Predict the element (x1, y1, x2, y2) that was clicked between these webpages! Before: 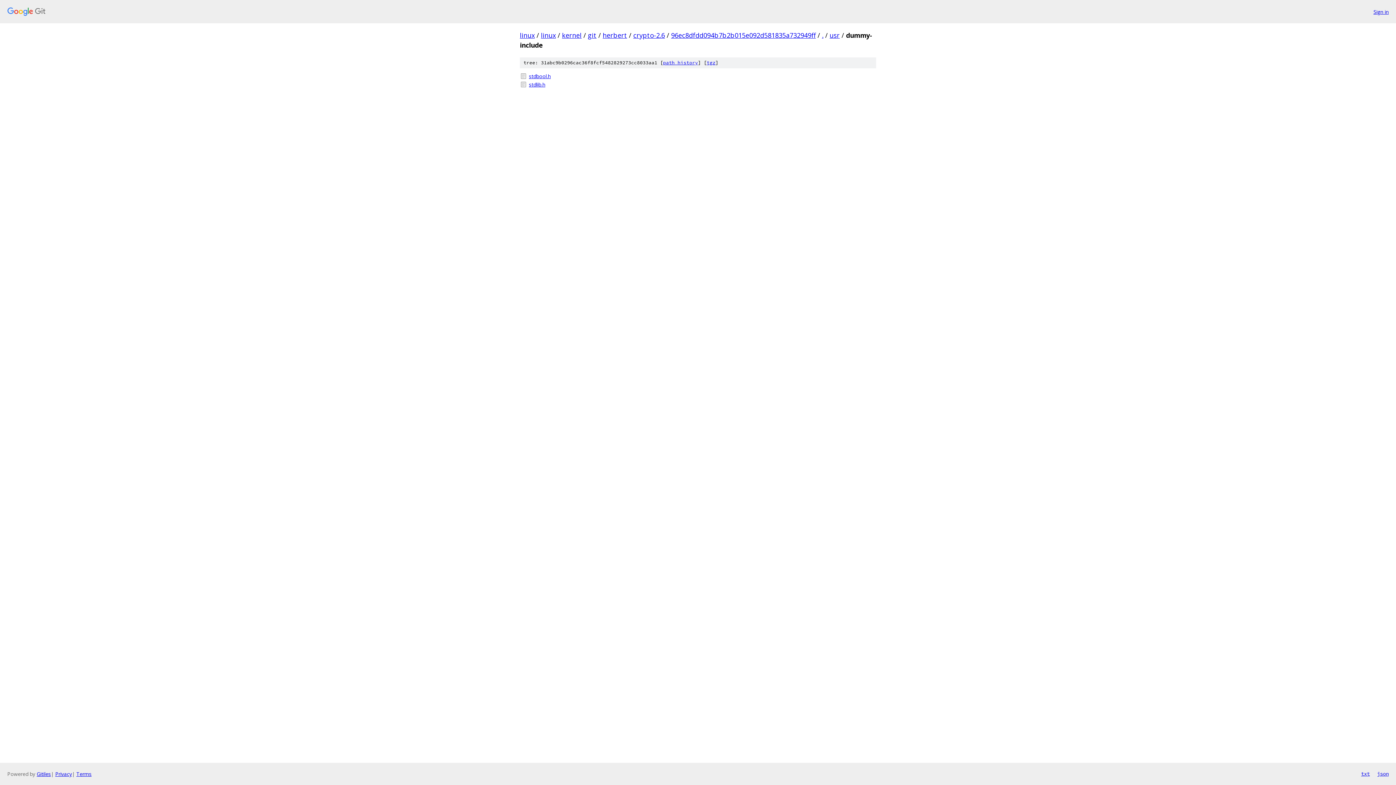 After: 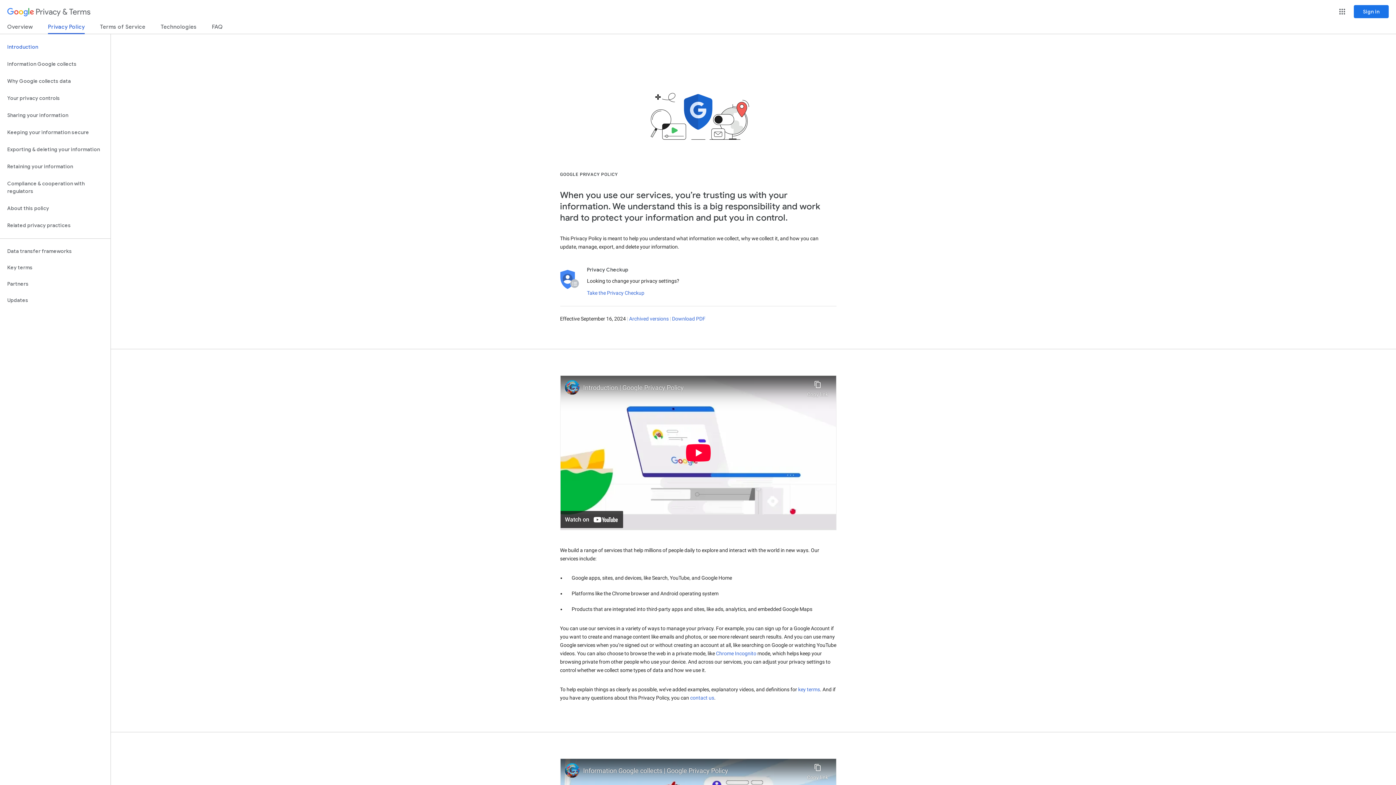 Action: bbox: (55, 770, 72, 777) label: Privacy